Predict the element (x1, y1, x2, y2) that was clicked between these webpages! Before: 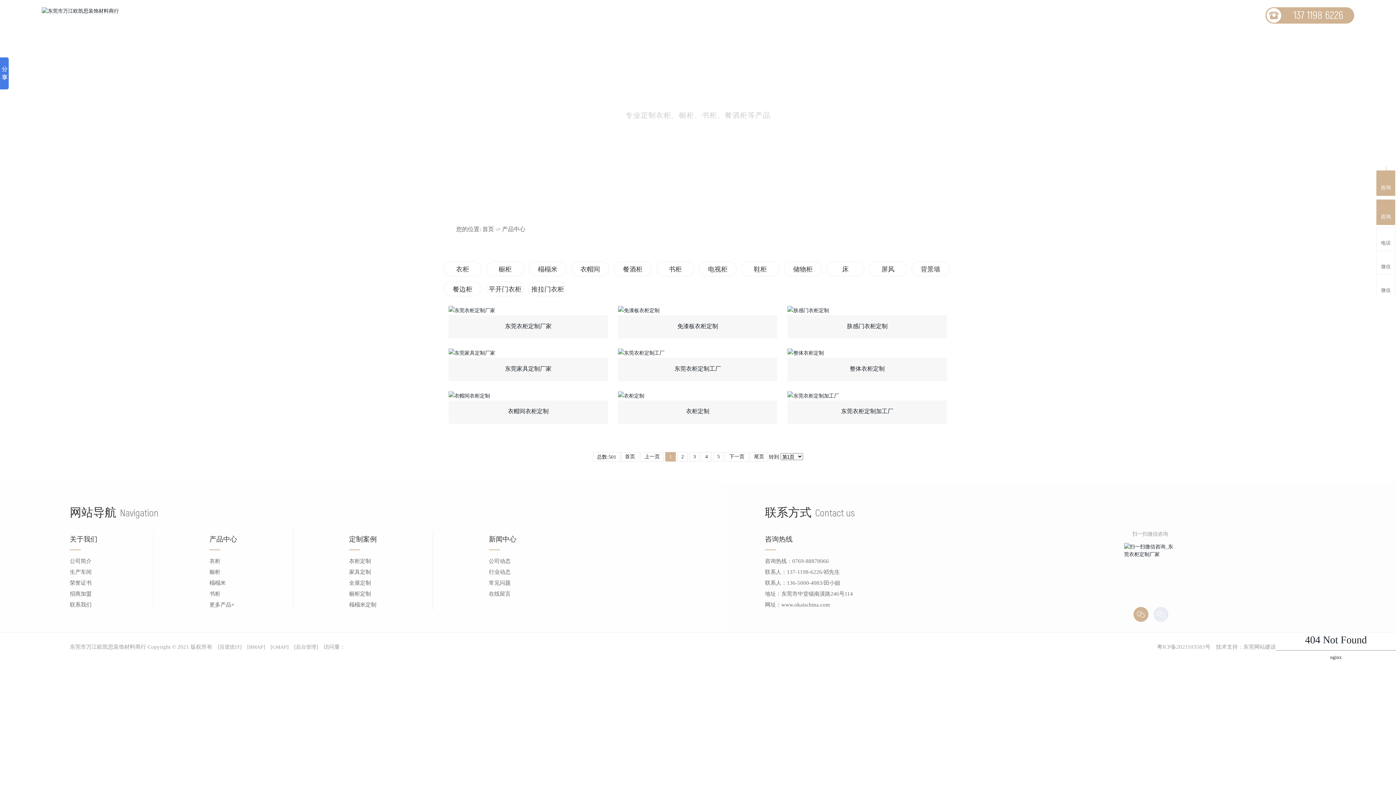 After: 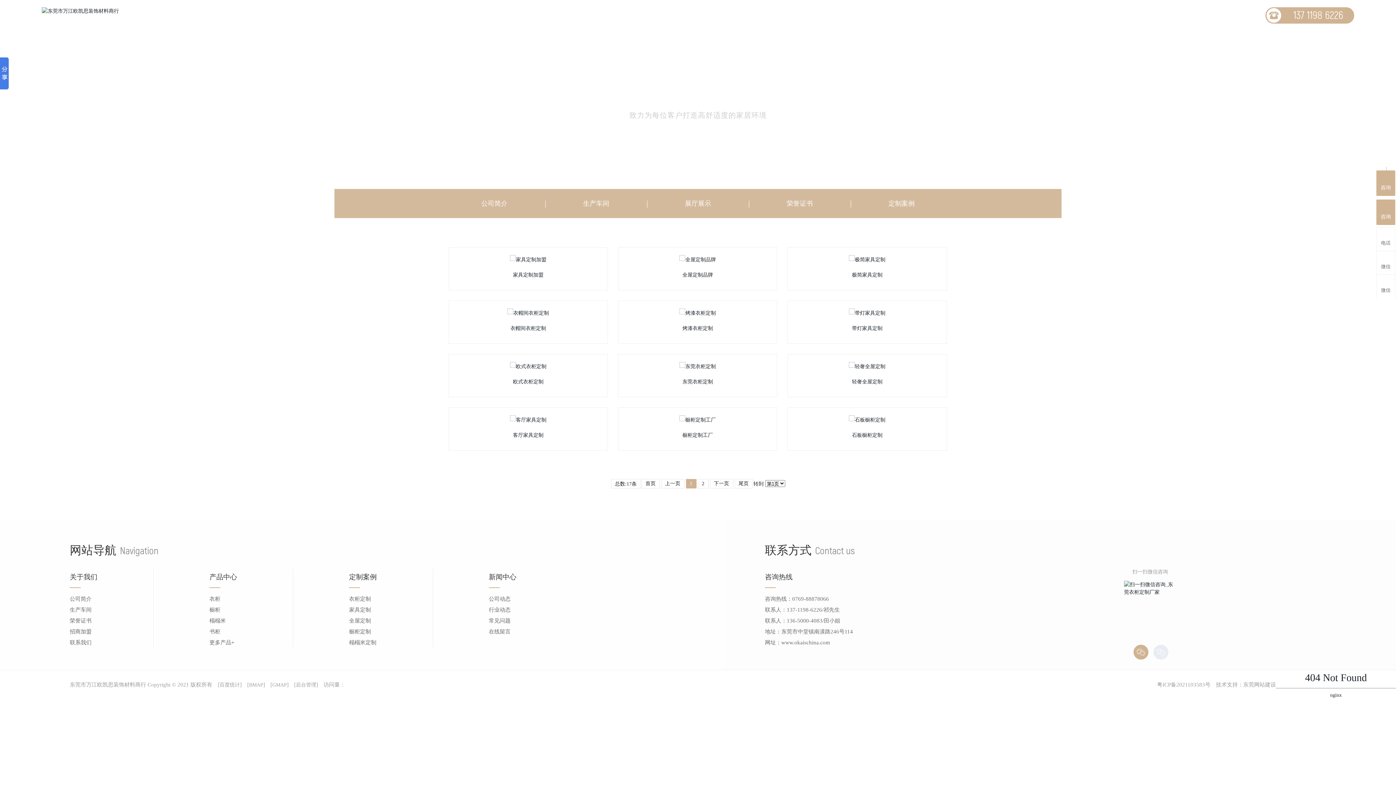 Action: label: 衣柜定制 bbox: (349, 556, 376, 567)